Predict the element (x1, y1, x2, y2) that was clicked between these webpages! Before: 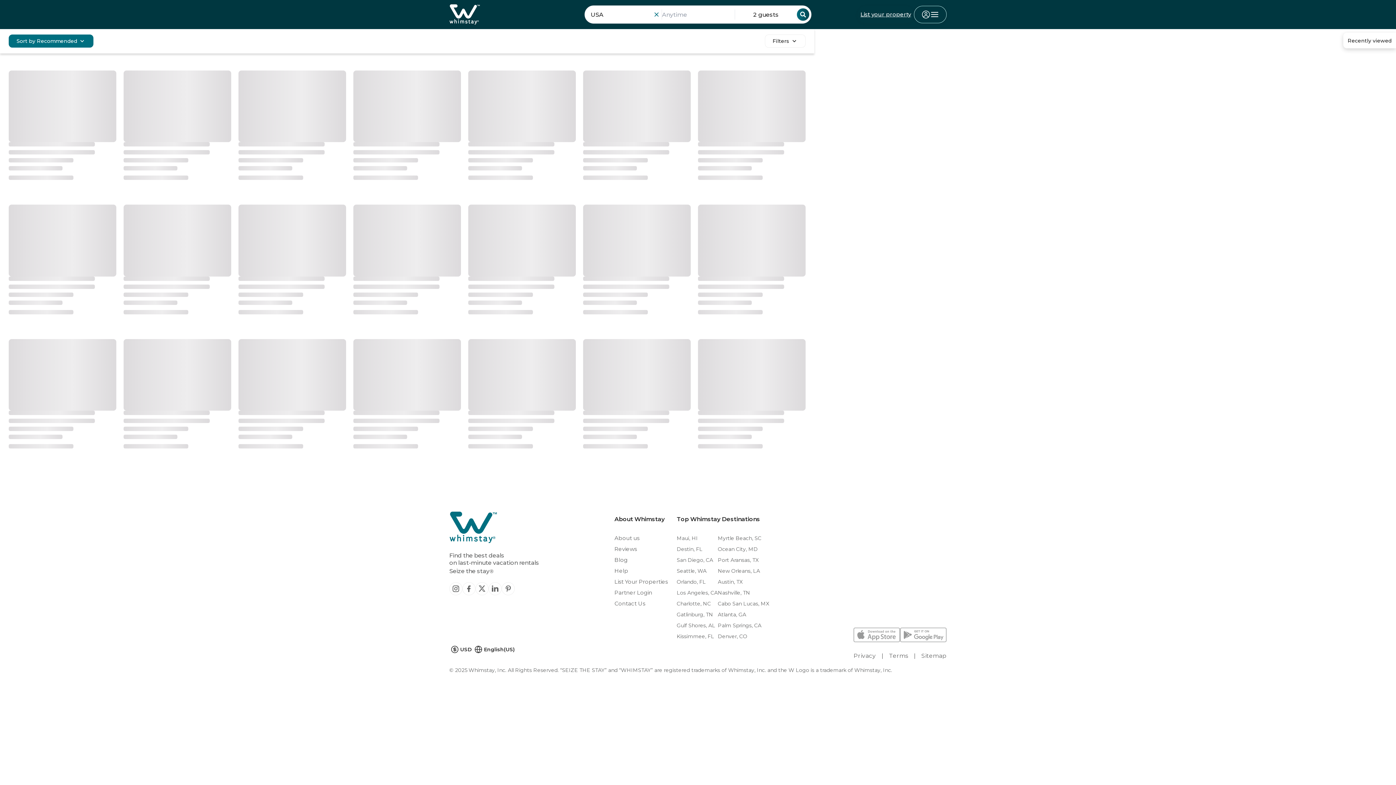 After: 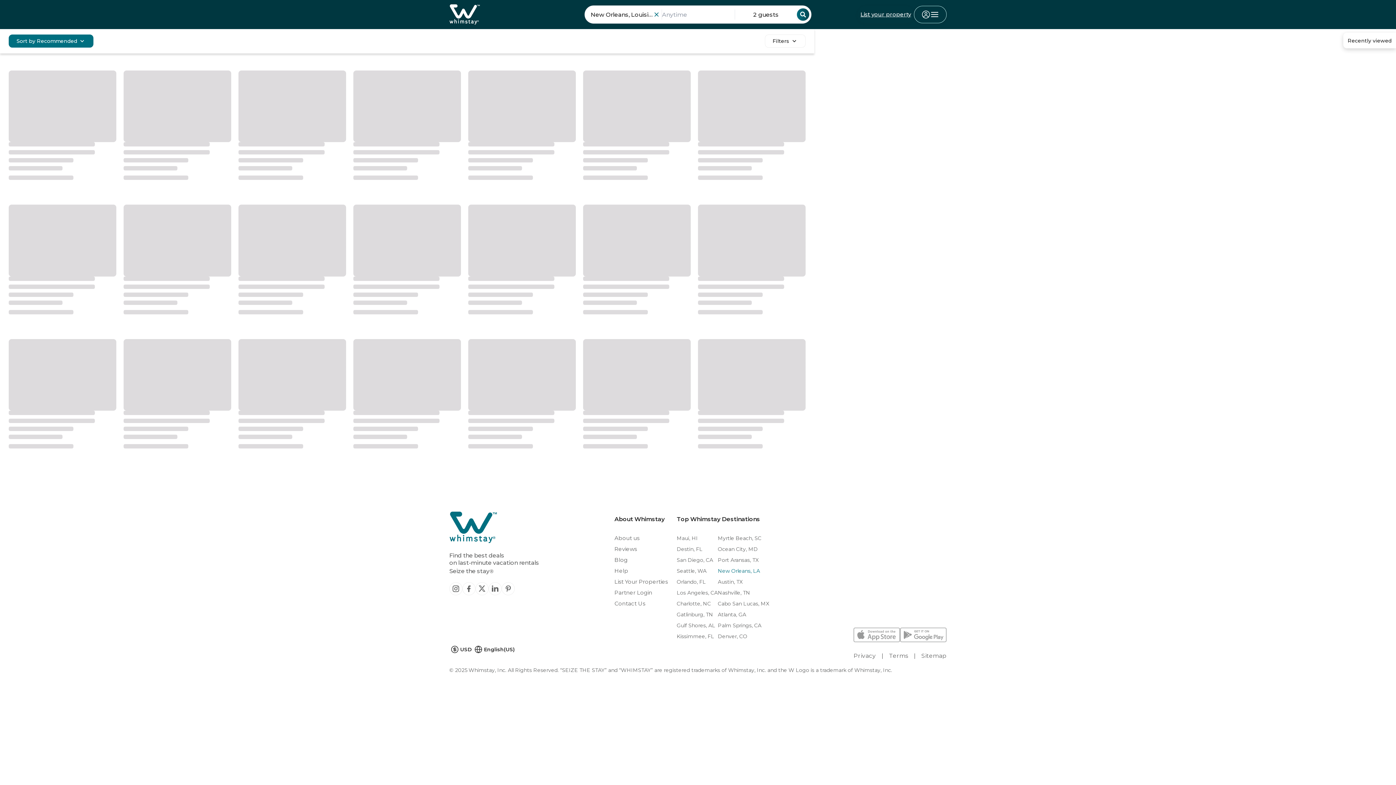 Action: bbox: (718, 565, 769, 576) label: New Orleans, LA